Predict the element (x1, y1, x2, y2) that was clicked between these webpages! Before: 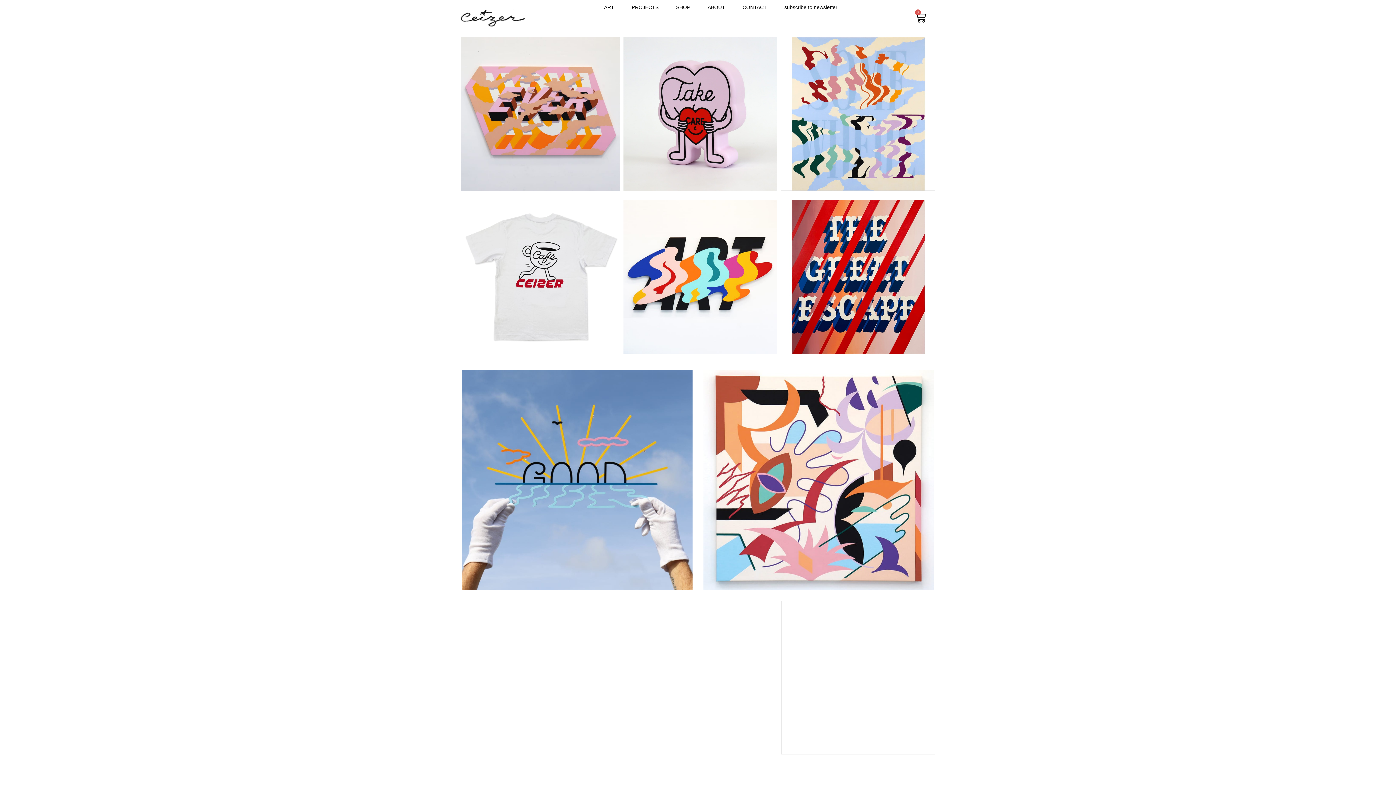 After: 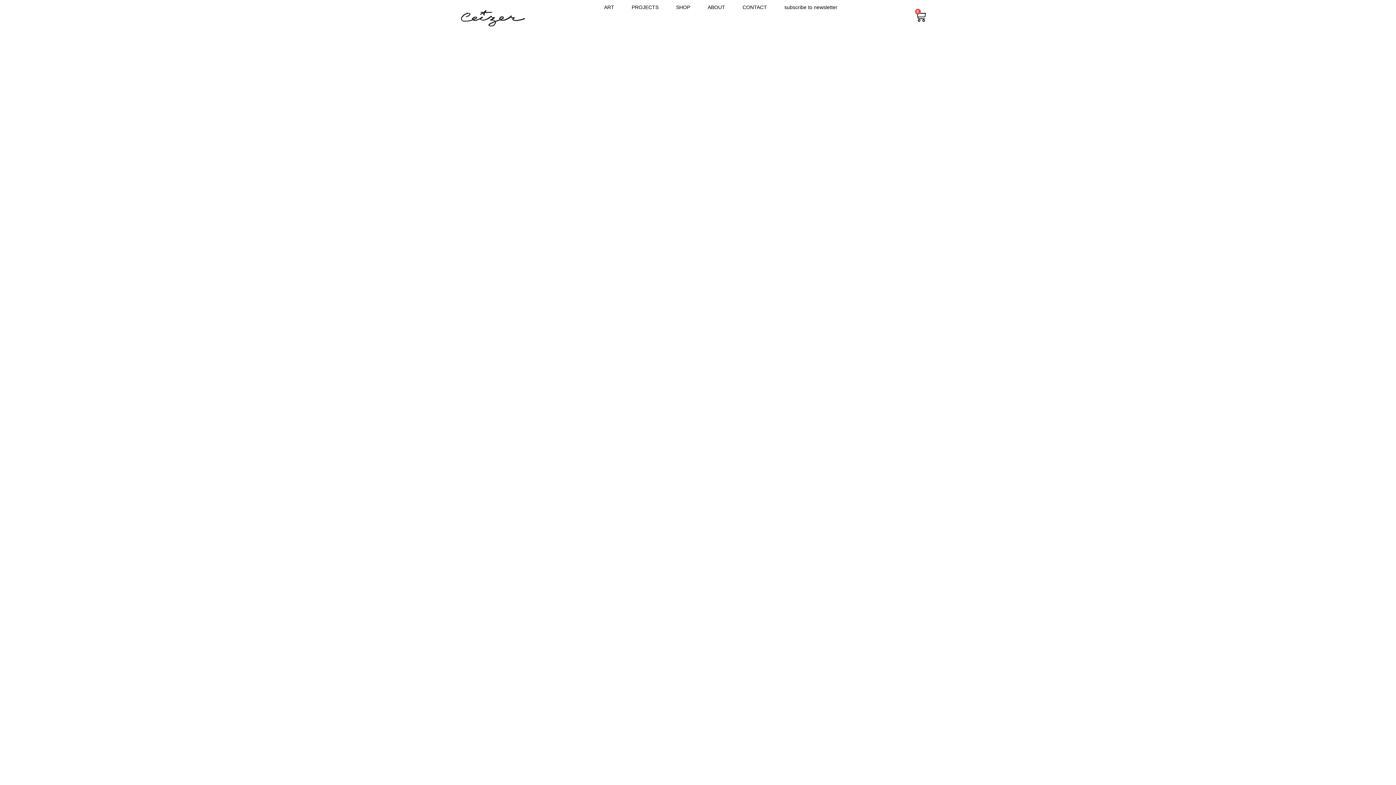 Action: bbox: (781, 37, 935, 190) label: Art